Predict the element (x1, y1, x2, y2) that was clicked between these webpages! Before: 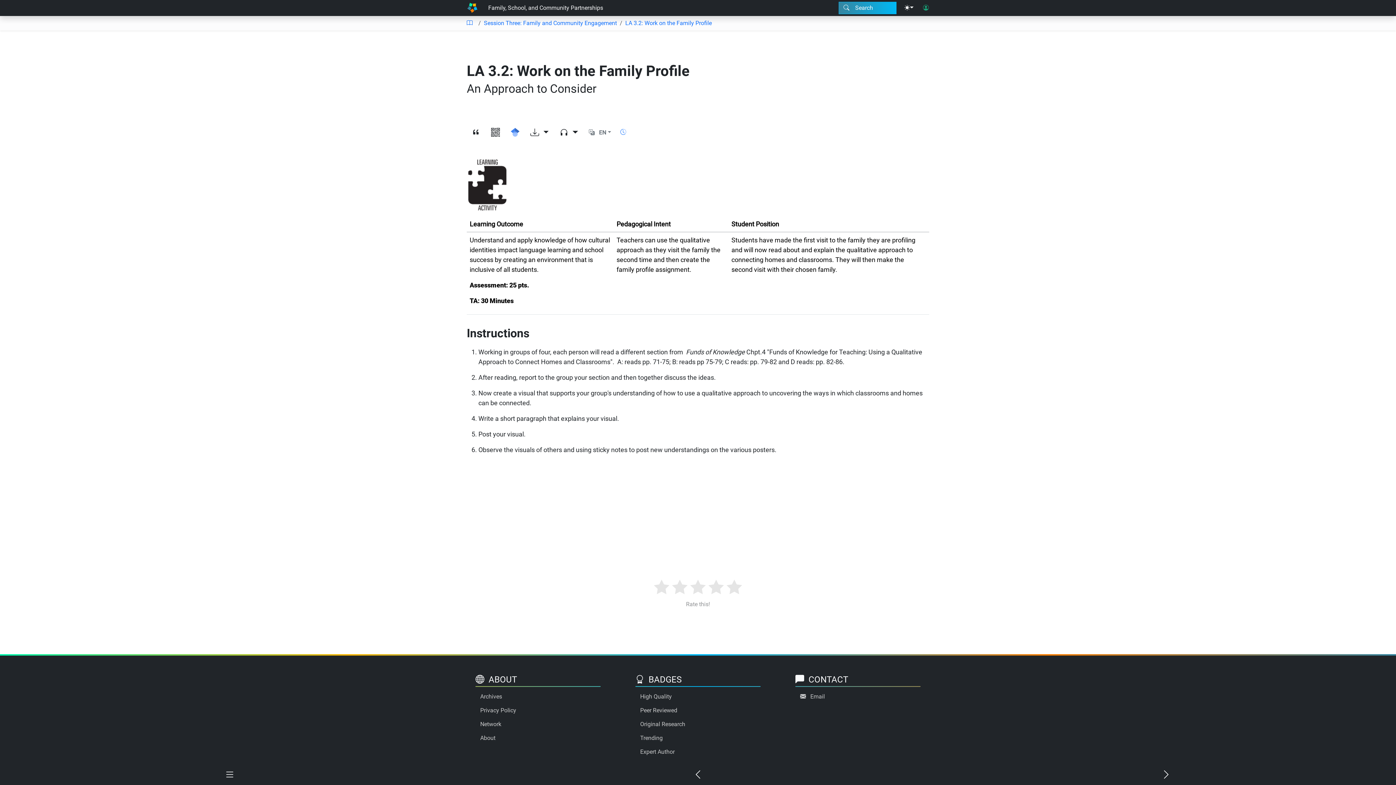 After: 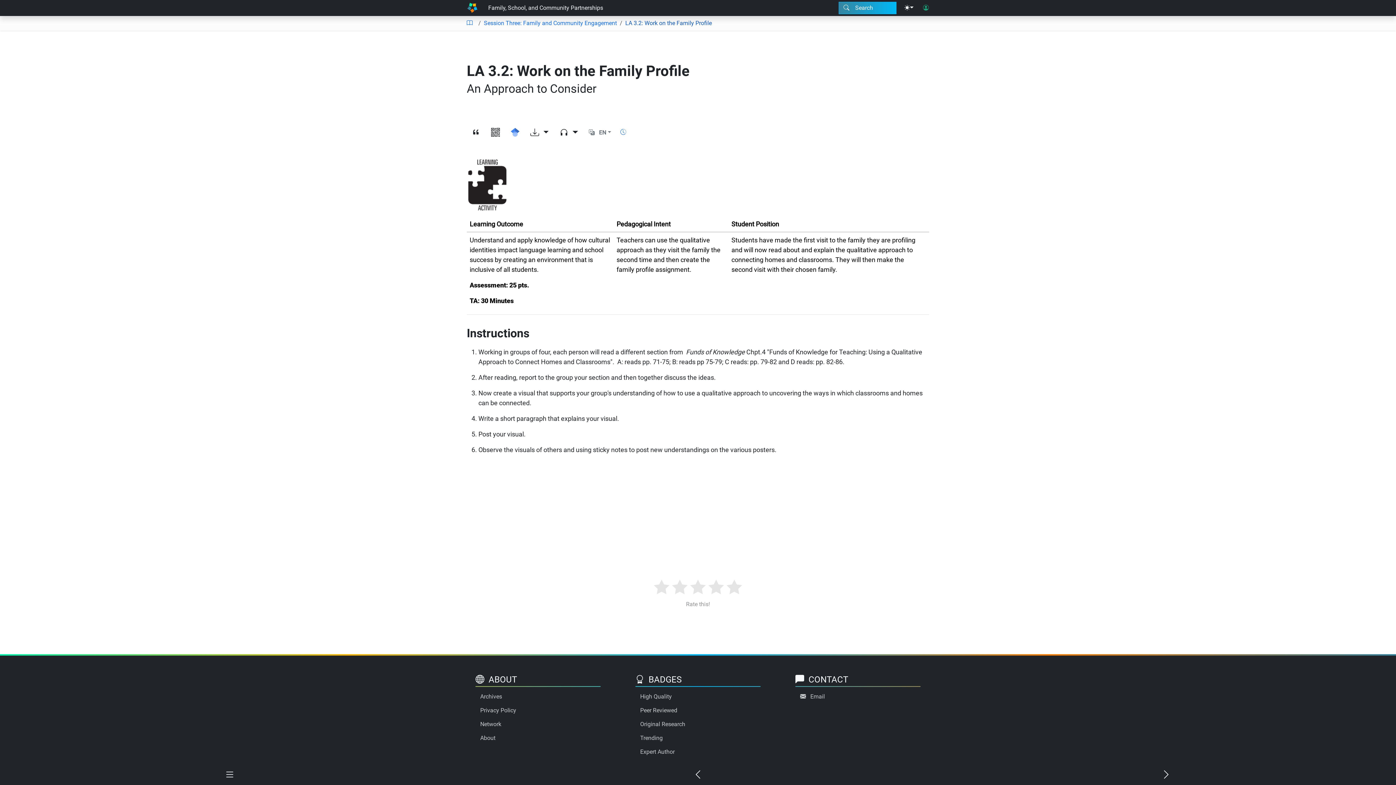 Action: bbox: (617, 18, 712, 27) label: LA 3.2: Work on the Family Profile